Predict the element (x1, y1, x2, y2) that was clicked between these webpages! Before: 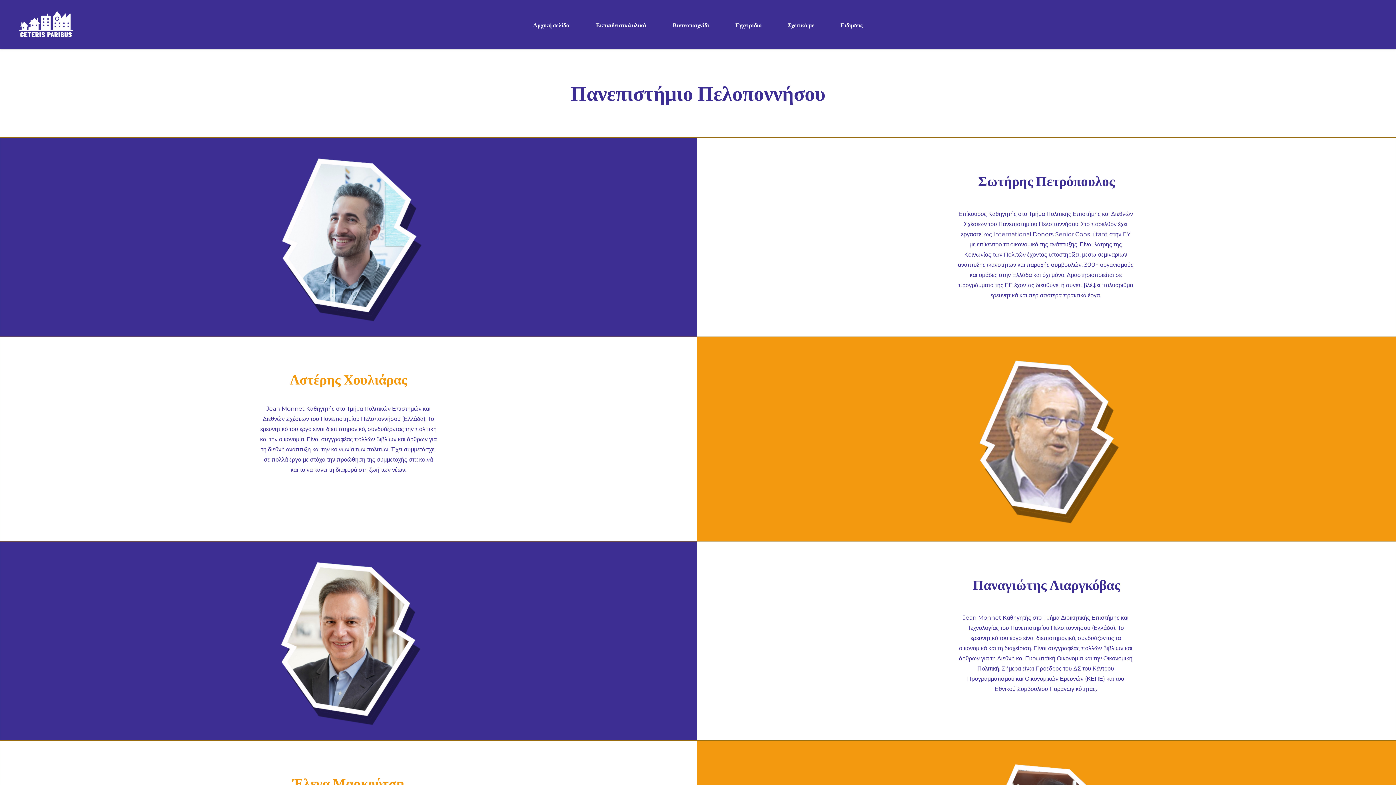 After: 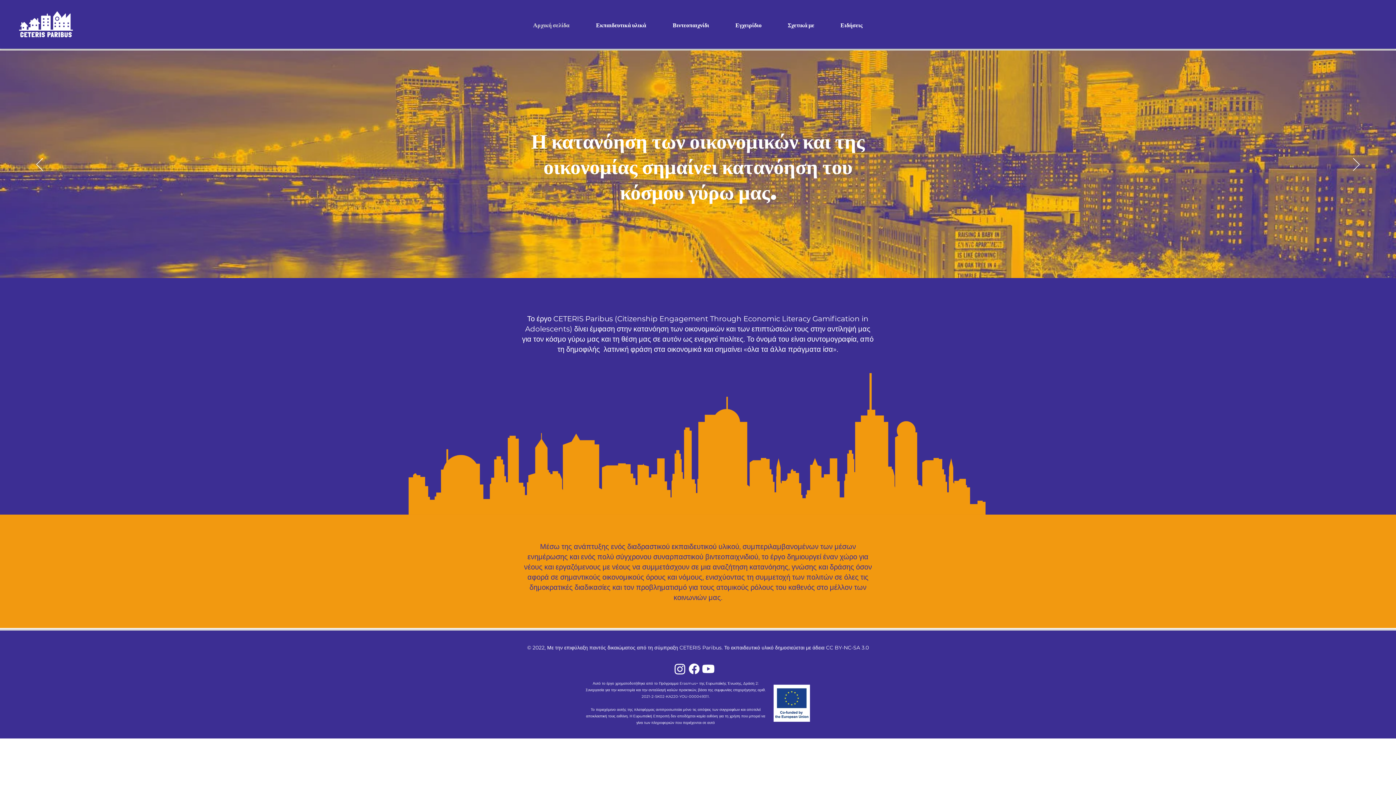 Action: bbox: (520, 16, 582, 34) label: Αρχική σελίδα